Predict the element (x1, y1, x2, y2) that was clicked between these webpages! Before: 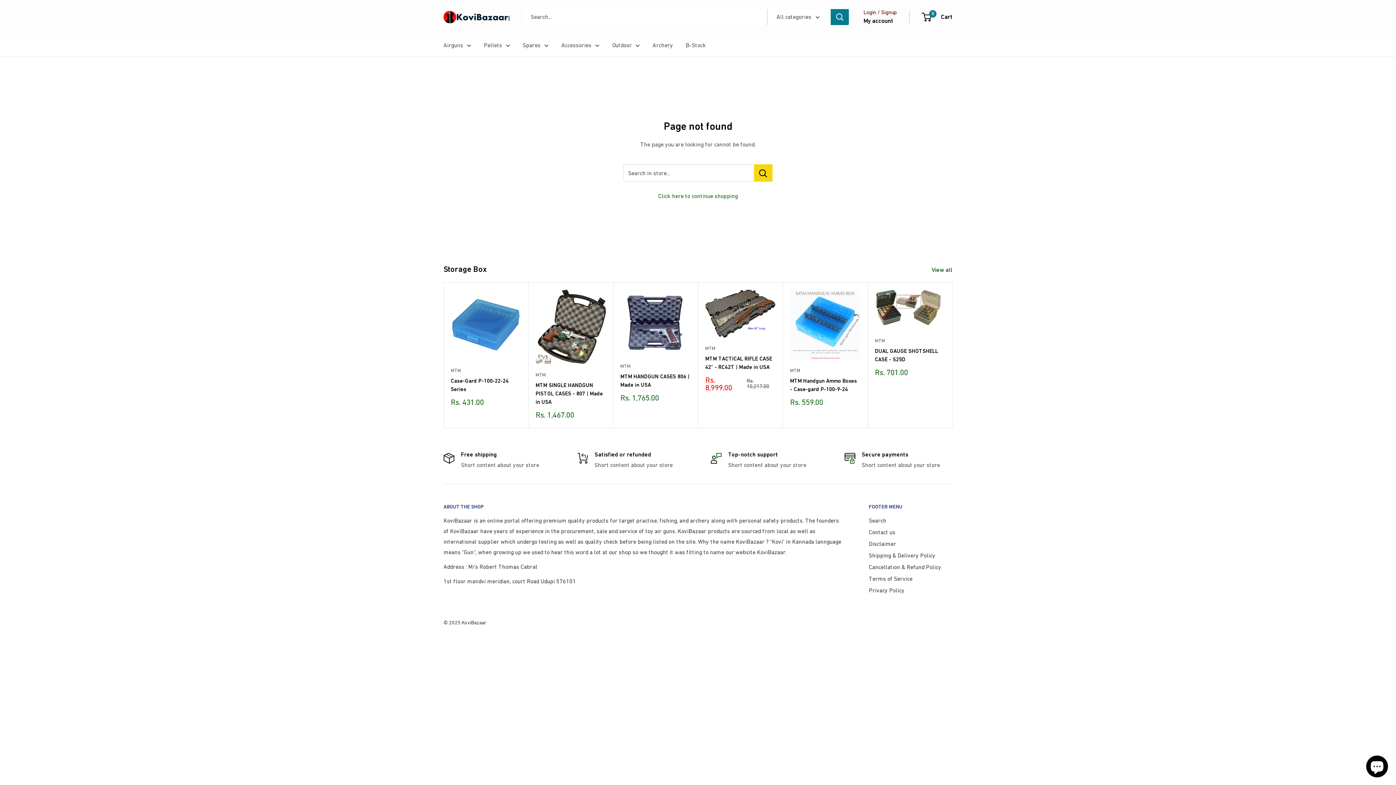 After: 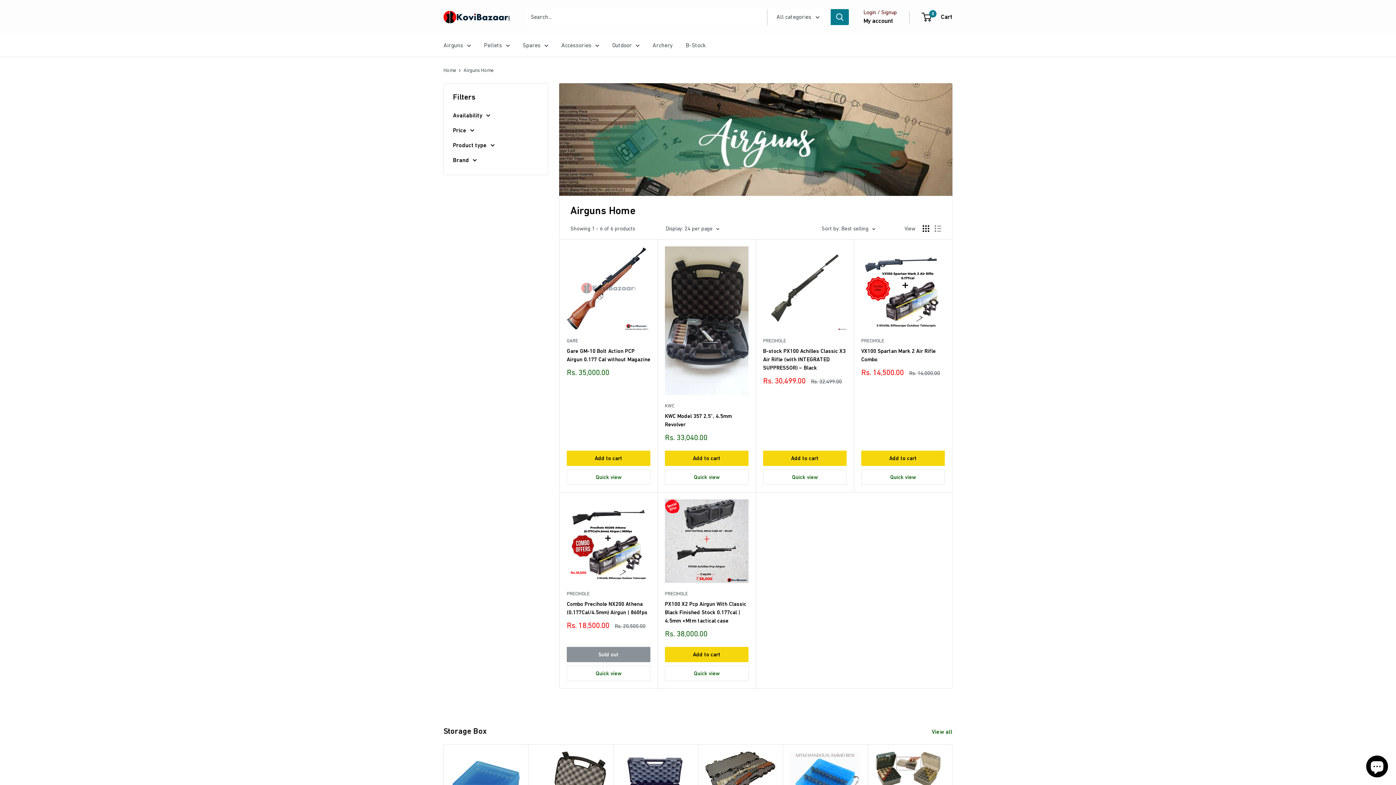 Action: bbox: (443, 40, 471, 50) label: Airguns